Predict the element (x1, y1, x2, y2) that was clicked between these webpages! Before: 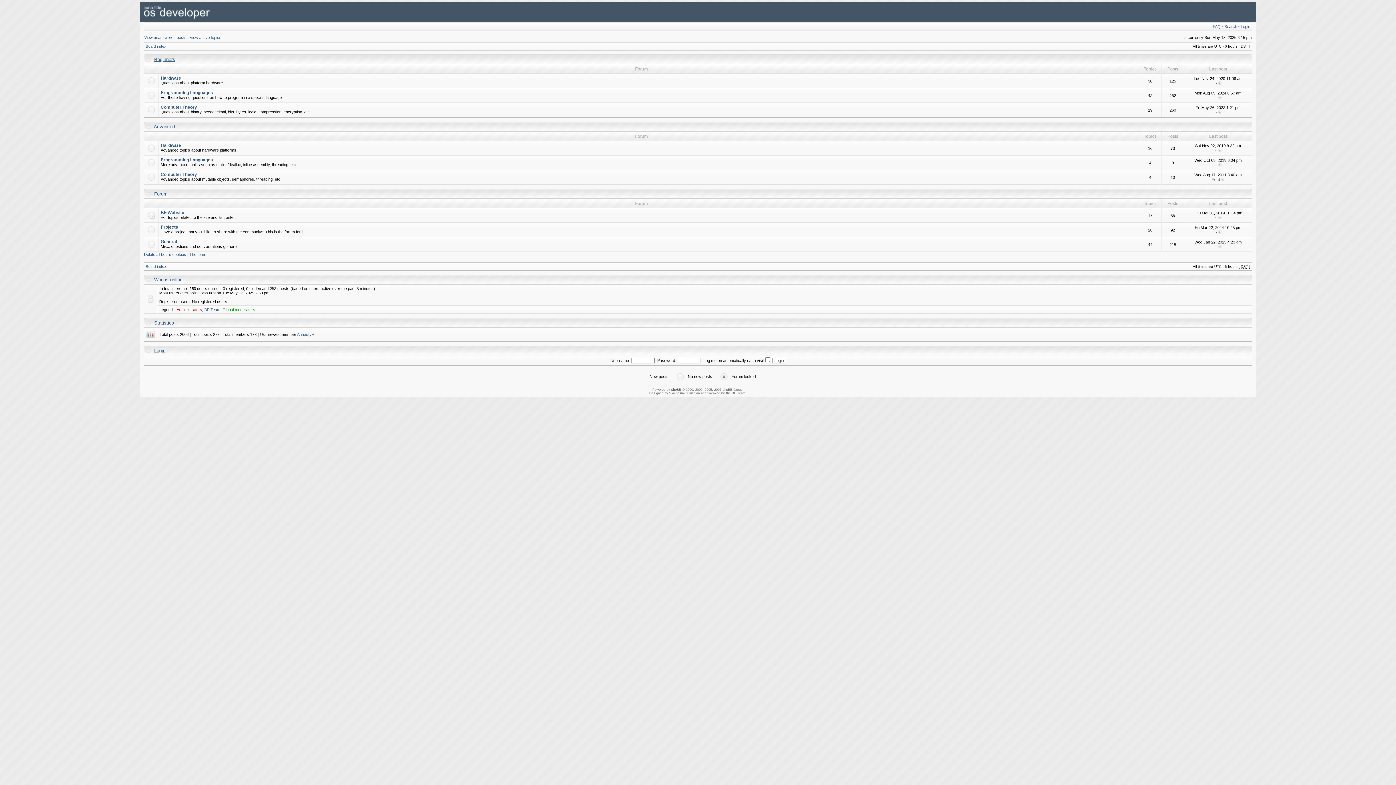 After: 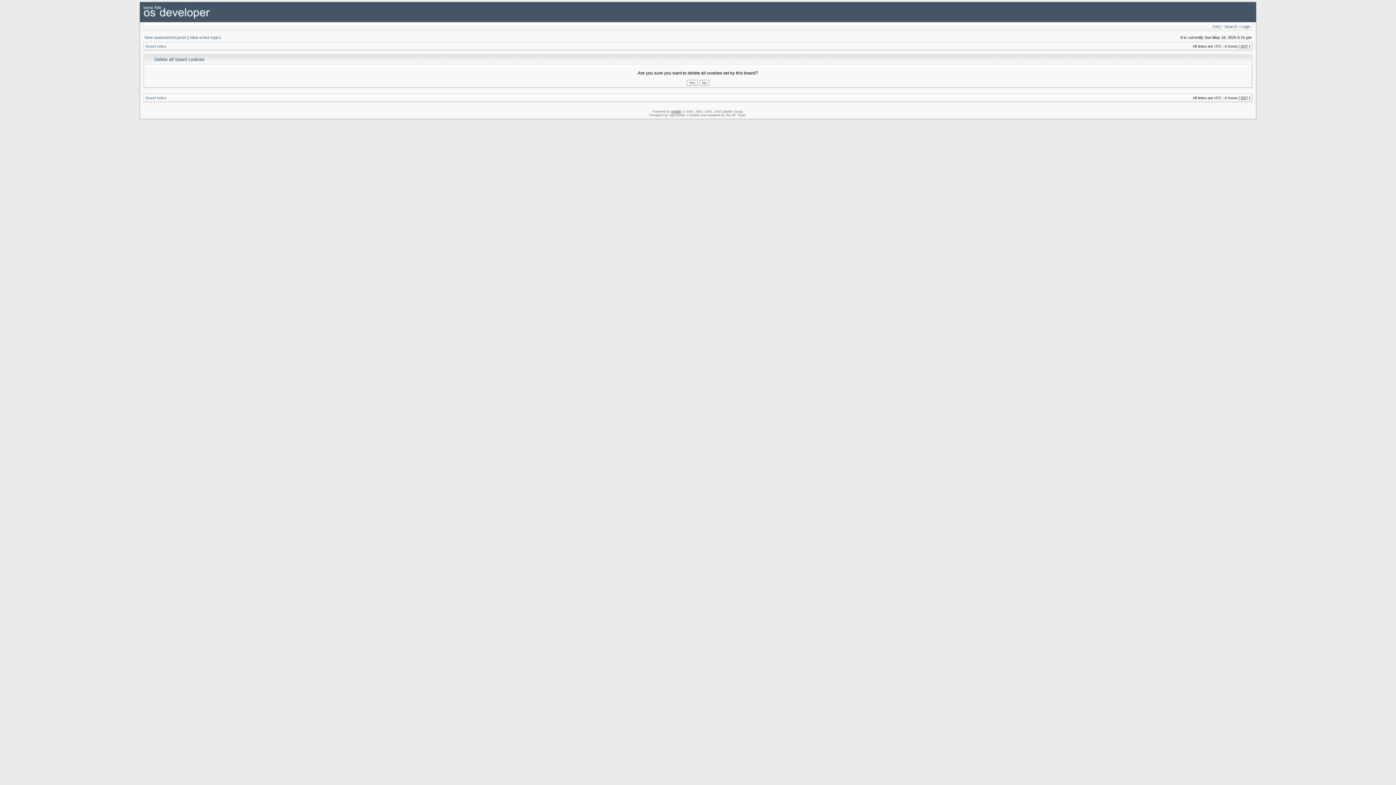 Action: label: Delete all board cookies bbox: (144, 252, 186, 256)